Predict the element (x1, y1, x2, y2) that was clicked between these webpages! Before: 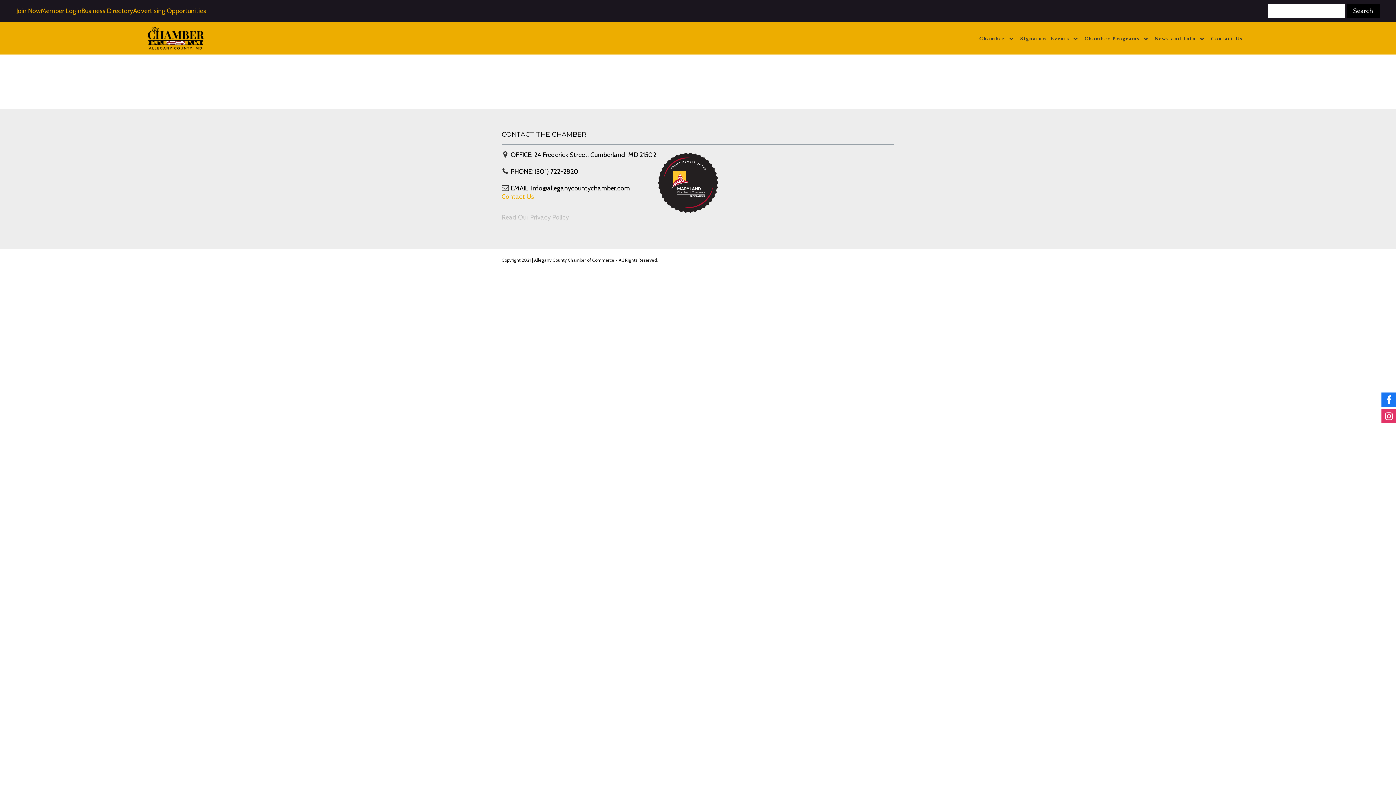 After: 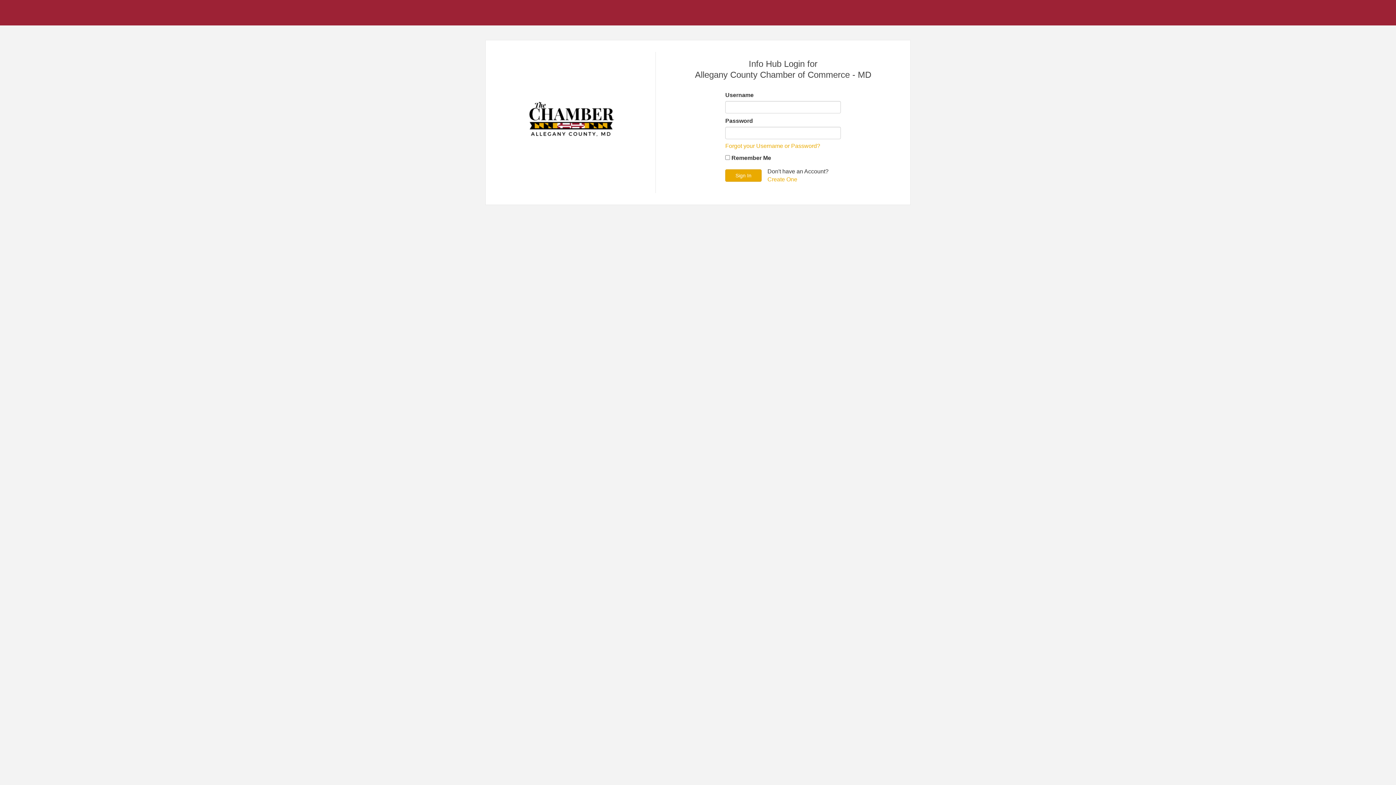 Action: label: Member Login
 bbox: (40, 6, 81, 15)